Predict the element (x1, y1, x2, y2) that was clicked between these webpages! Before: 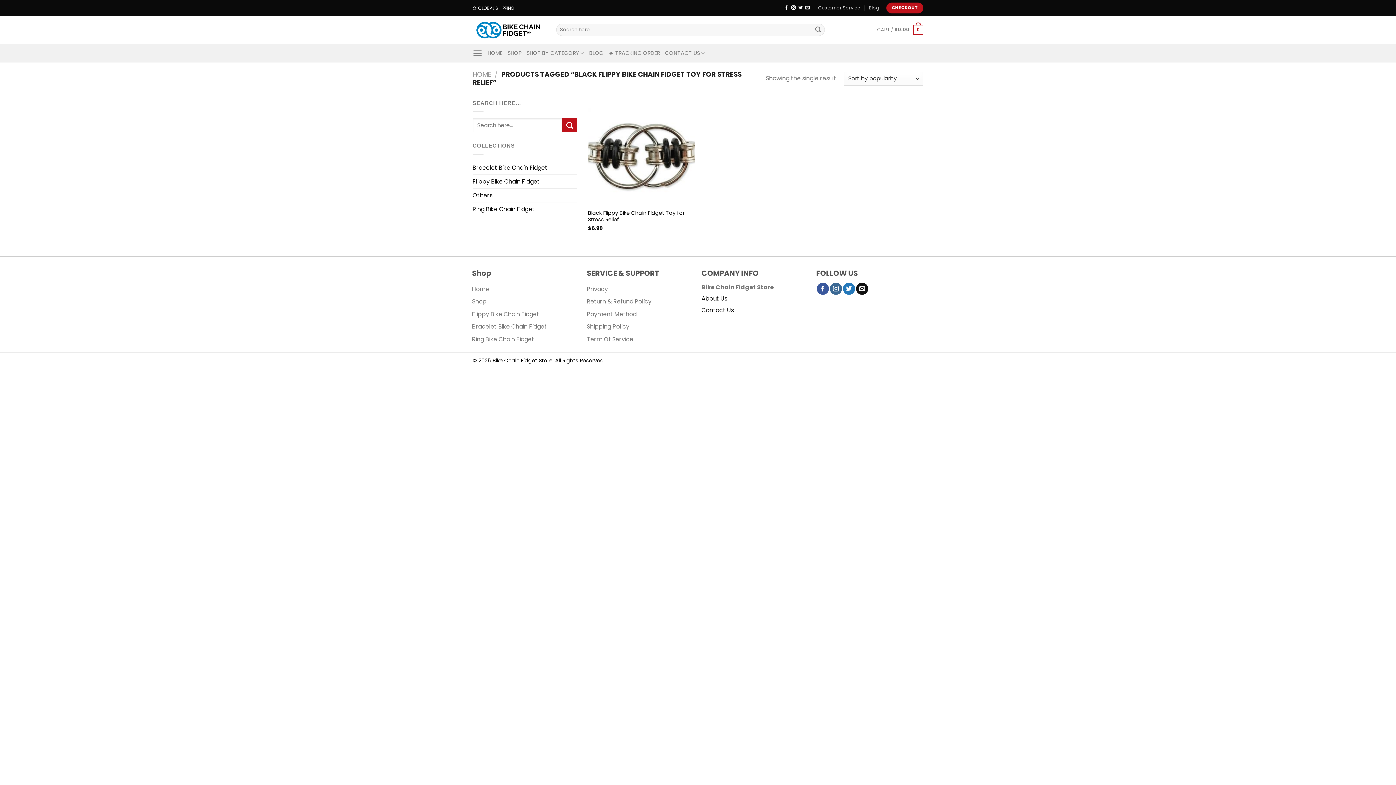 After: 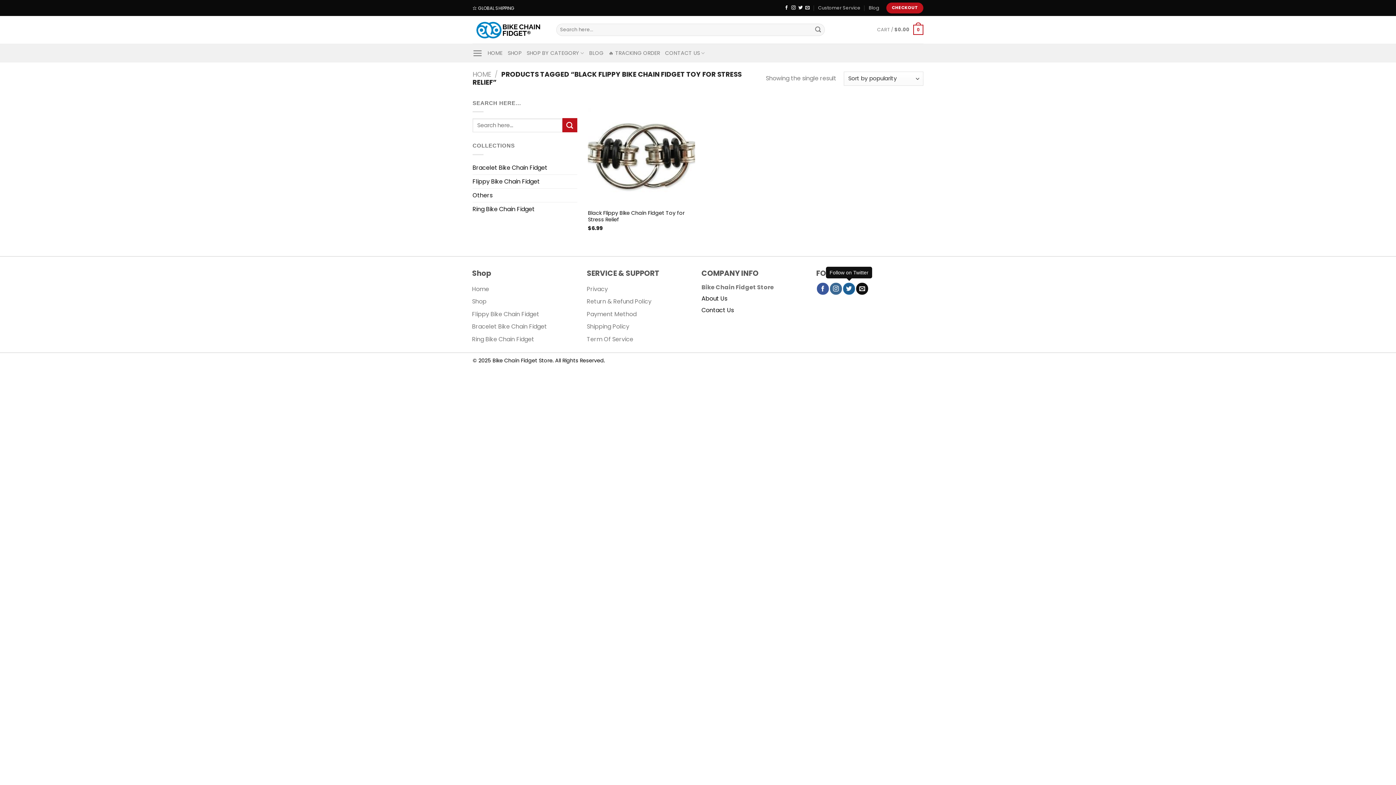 Action: bbox: (843, 282, 855, 294) label: Follow on Twitter